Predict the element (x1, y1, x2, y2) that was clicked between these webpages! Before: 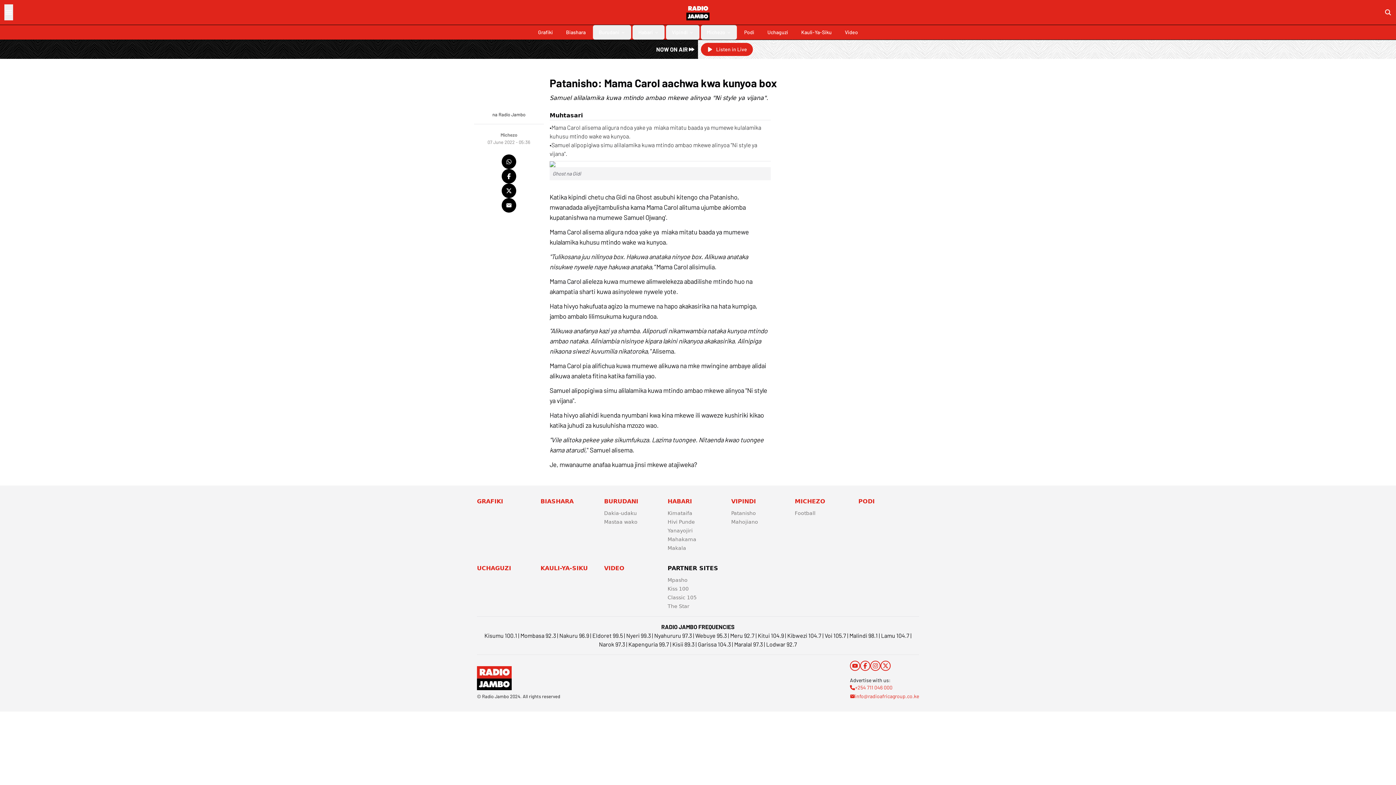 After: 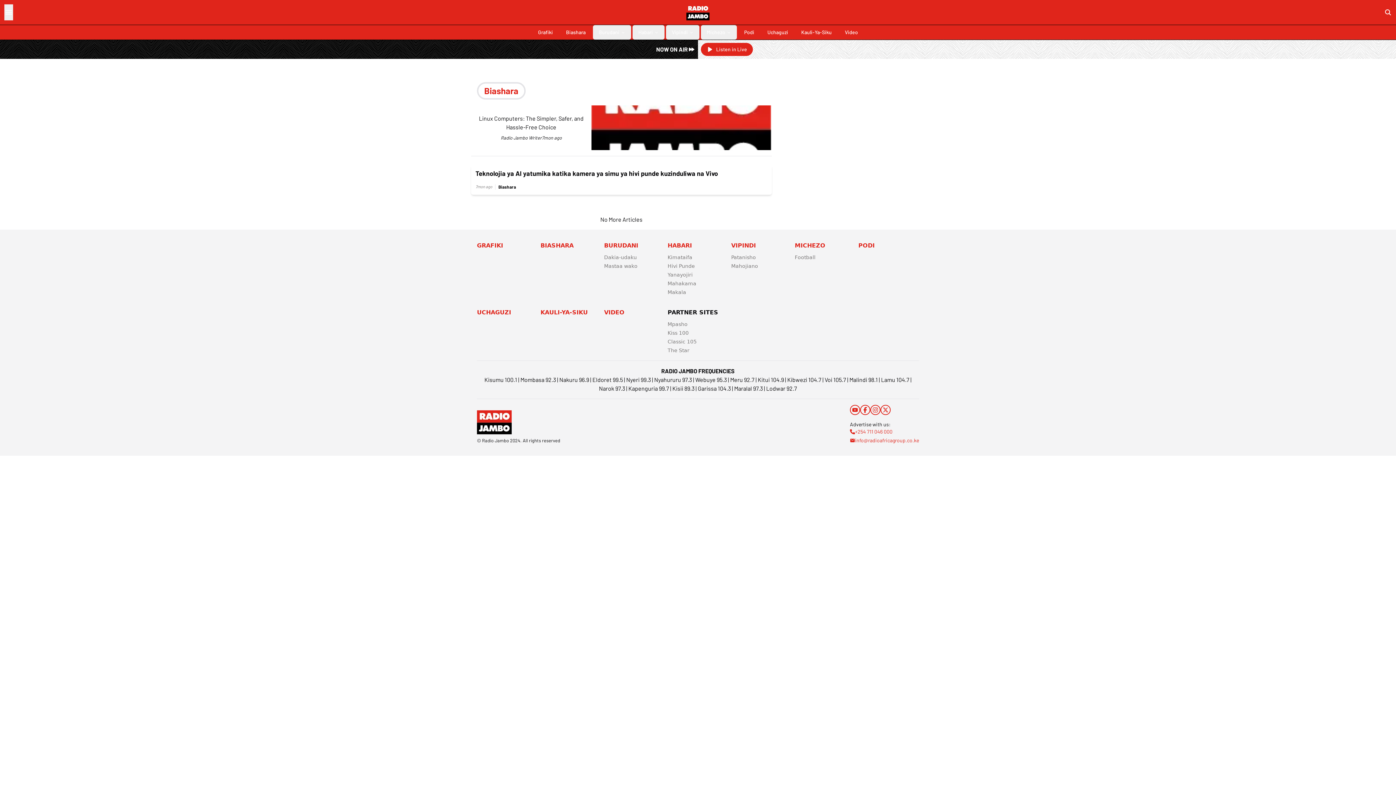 Action: label: Biashara bbox: (560, 25, 591, 39)